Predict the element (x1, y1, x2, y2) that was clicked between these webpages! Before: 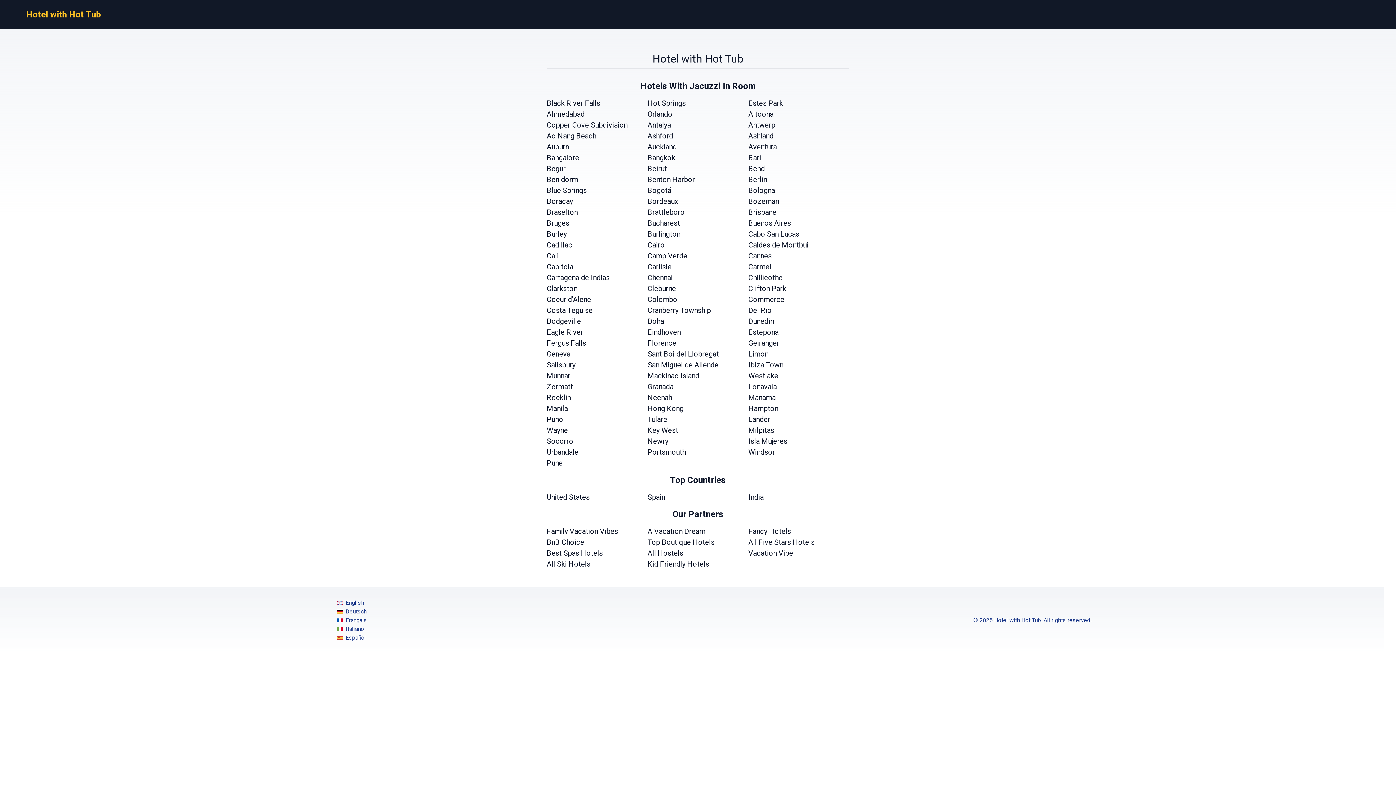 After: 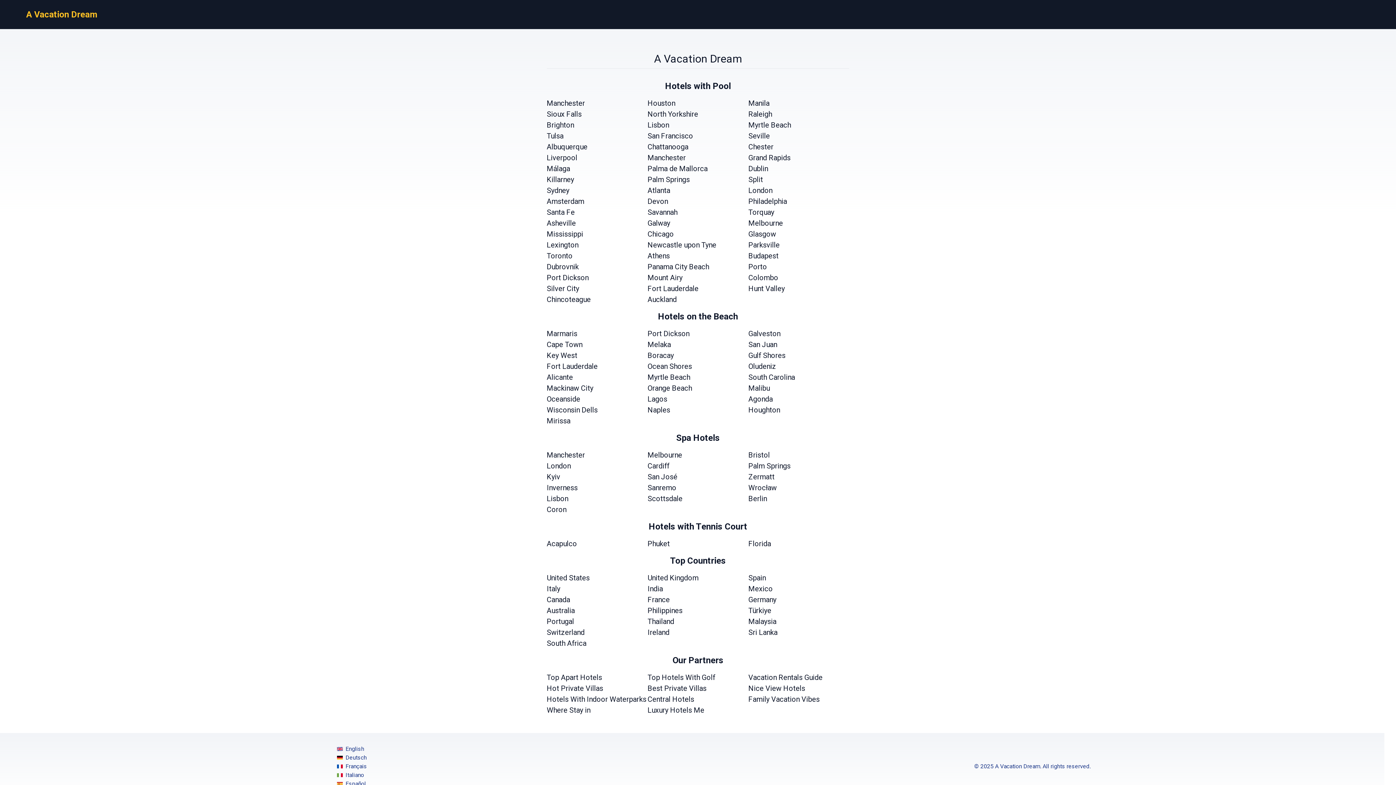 Action: bbox: (647, 526, 748, 537) label: A Vacation Dream